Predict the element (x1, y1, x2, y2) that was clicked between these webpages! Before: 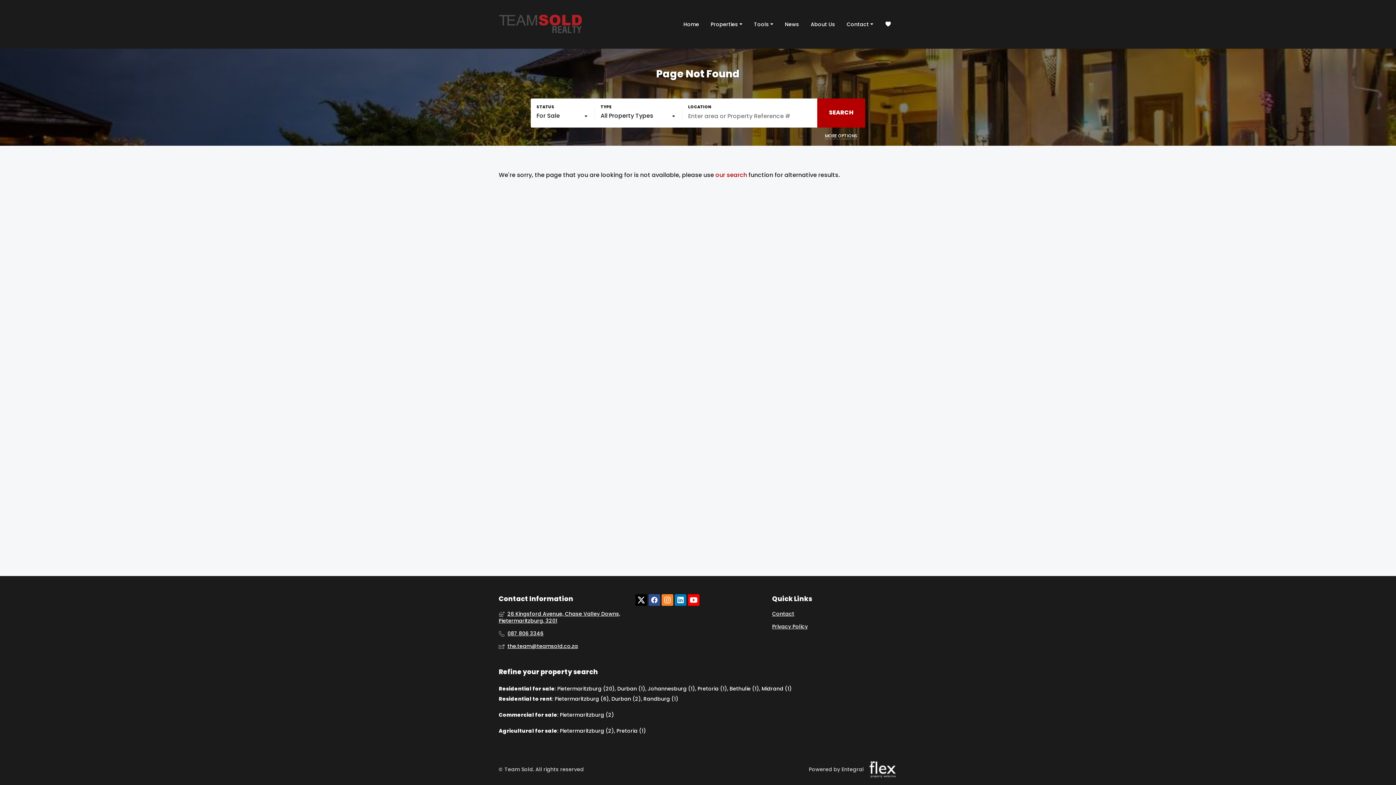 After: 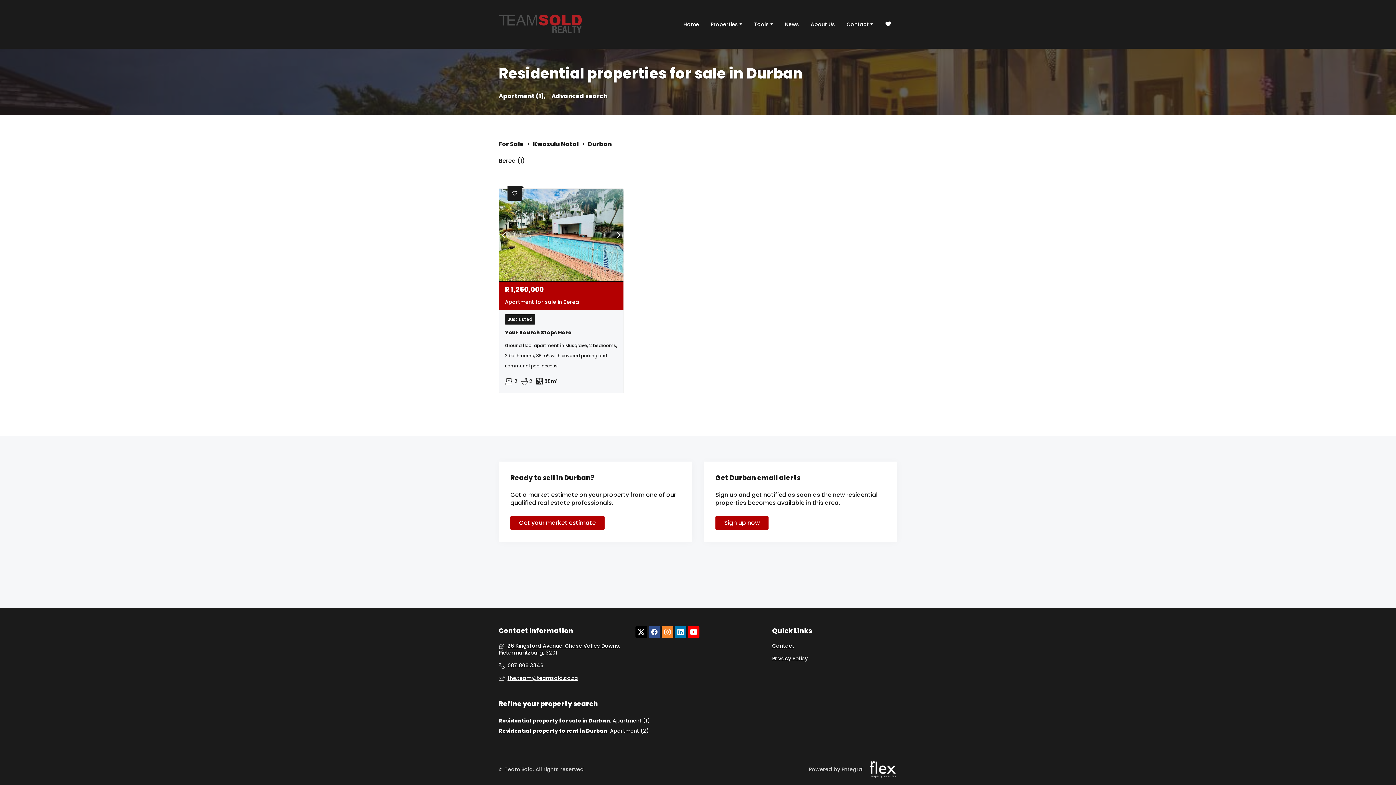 Action: bbox: (617, 684, 645, 694) label: Durban (1)